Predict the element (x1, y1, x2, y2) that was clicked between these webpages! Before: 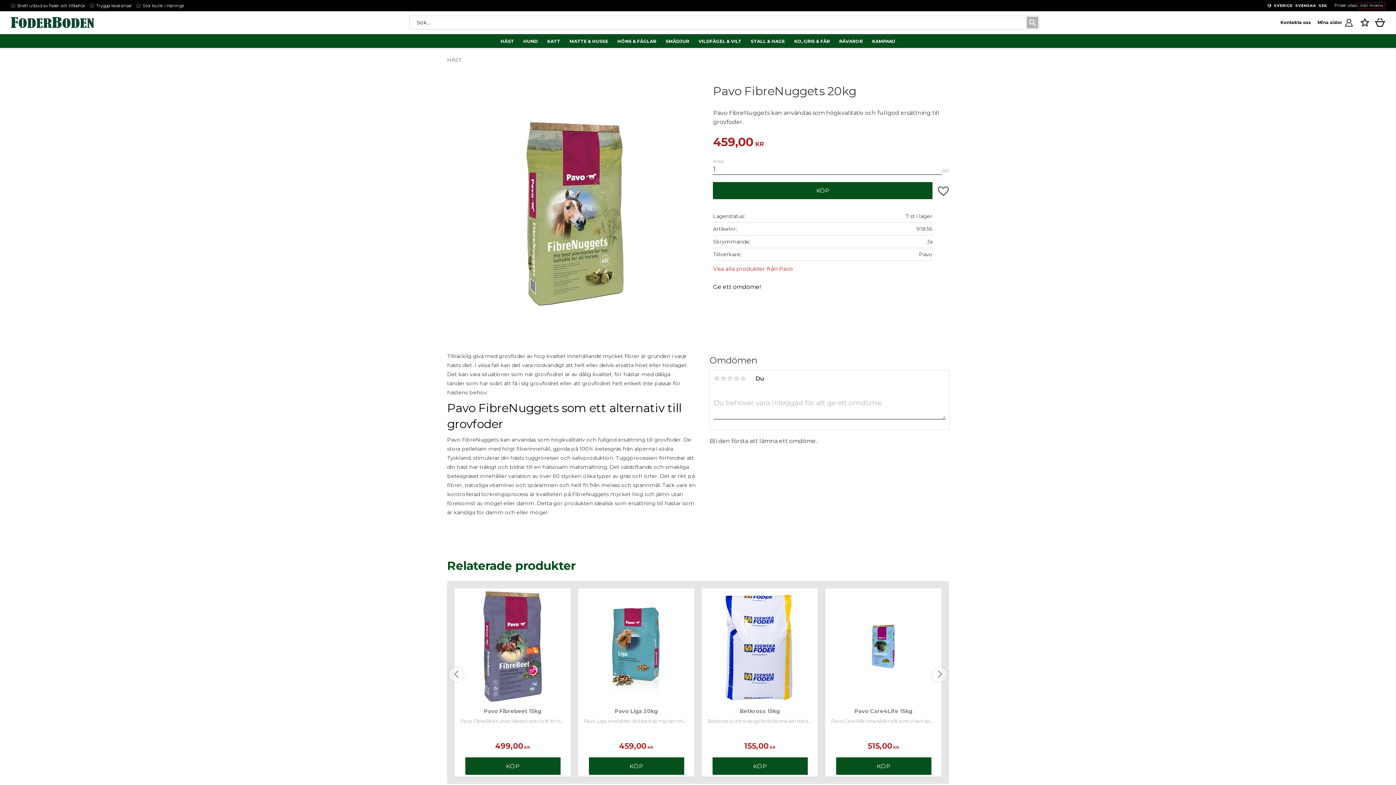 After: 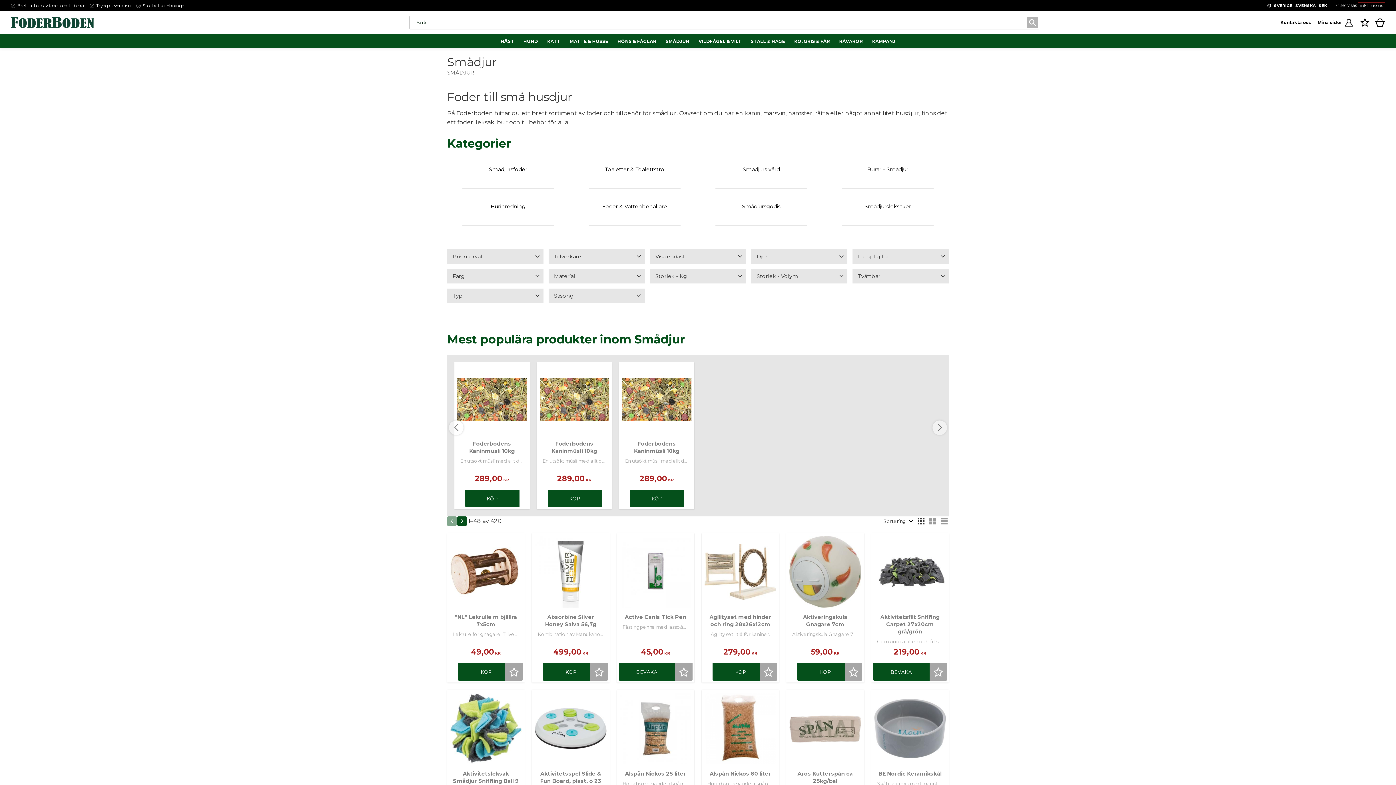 Action: bbox: (661, 34, 694, 48) label: SMÅDJUR